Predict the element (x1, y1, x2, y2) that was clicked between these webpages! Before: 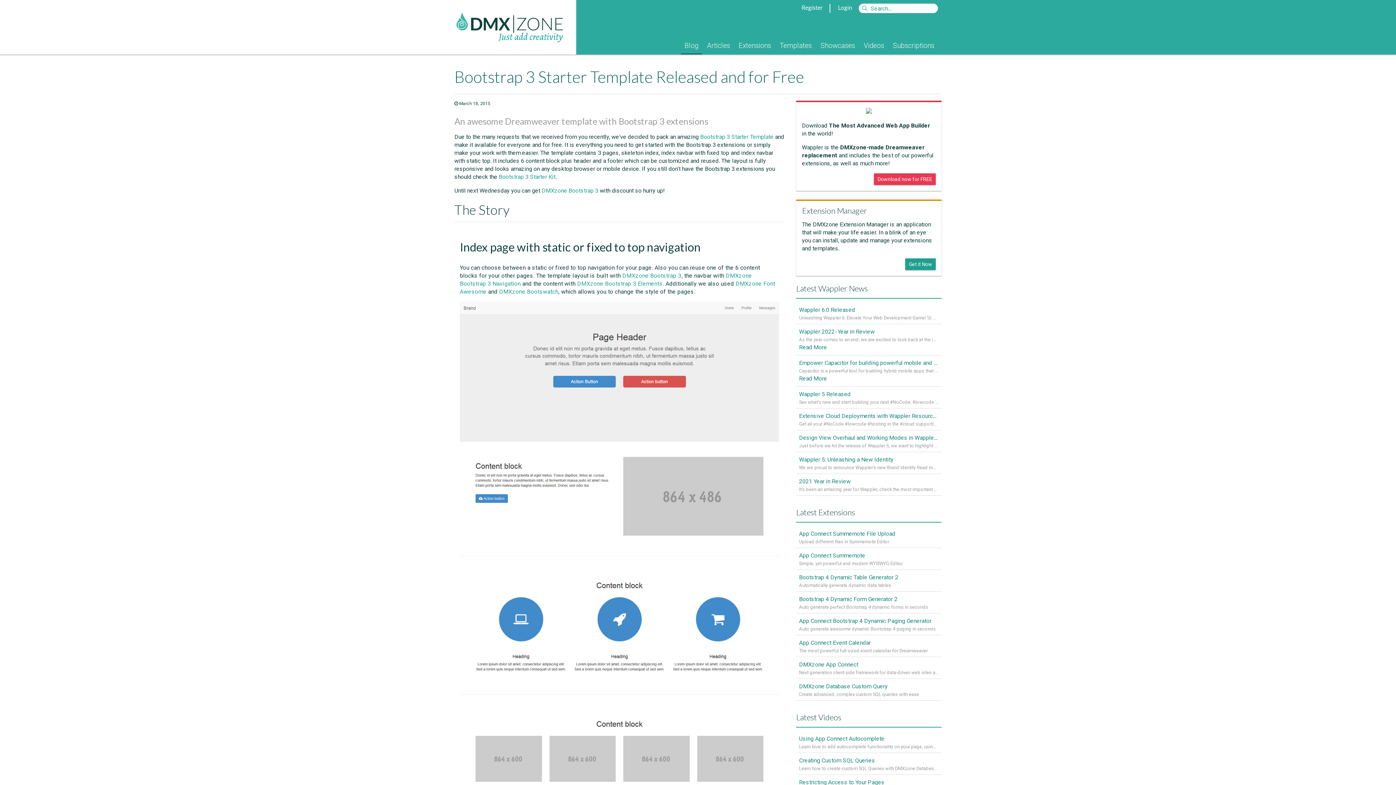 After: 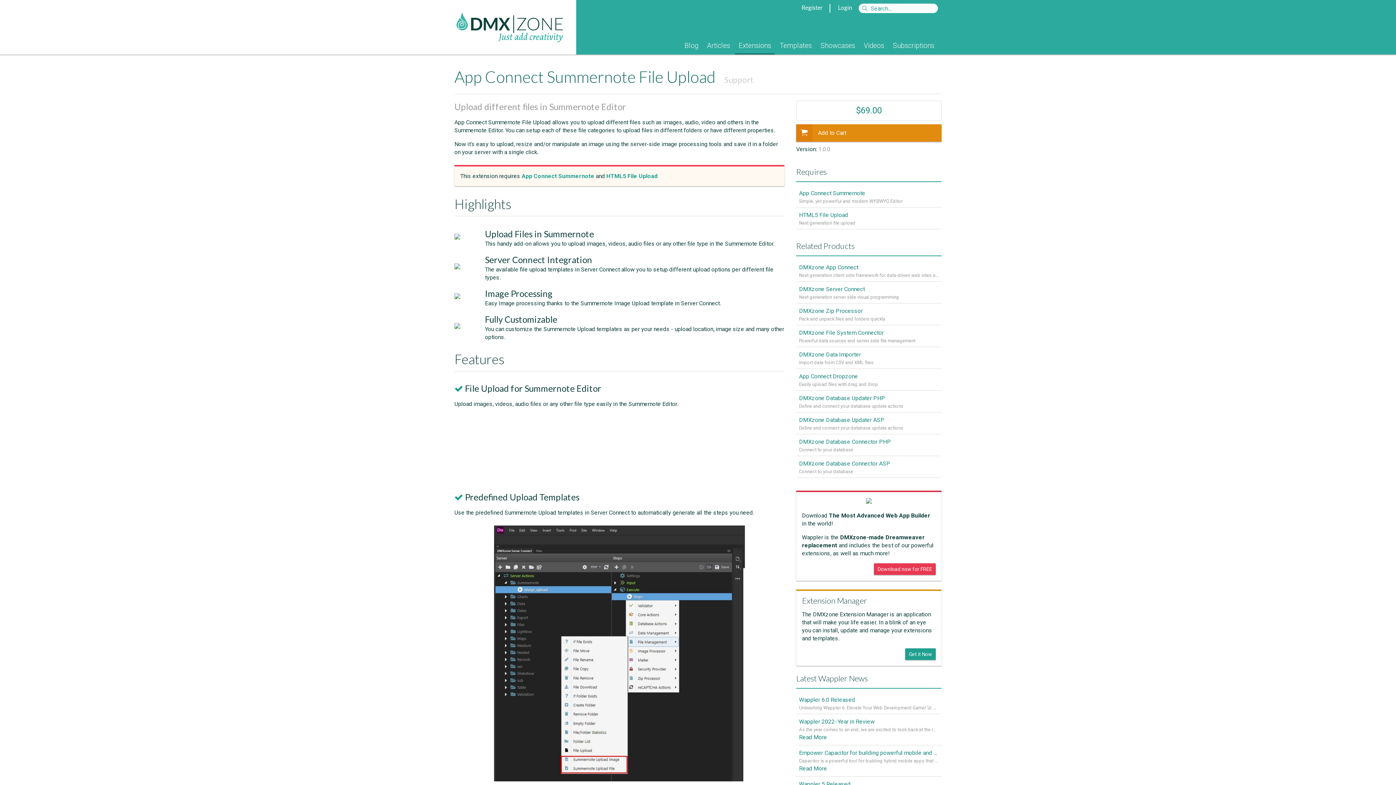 Action: bbox: (799, 529, 938, 538) label: App Connect Summernote File Upload